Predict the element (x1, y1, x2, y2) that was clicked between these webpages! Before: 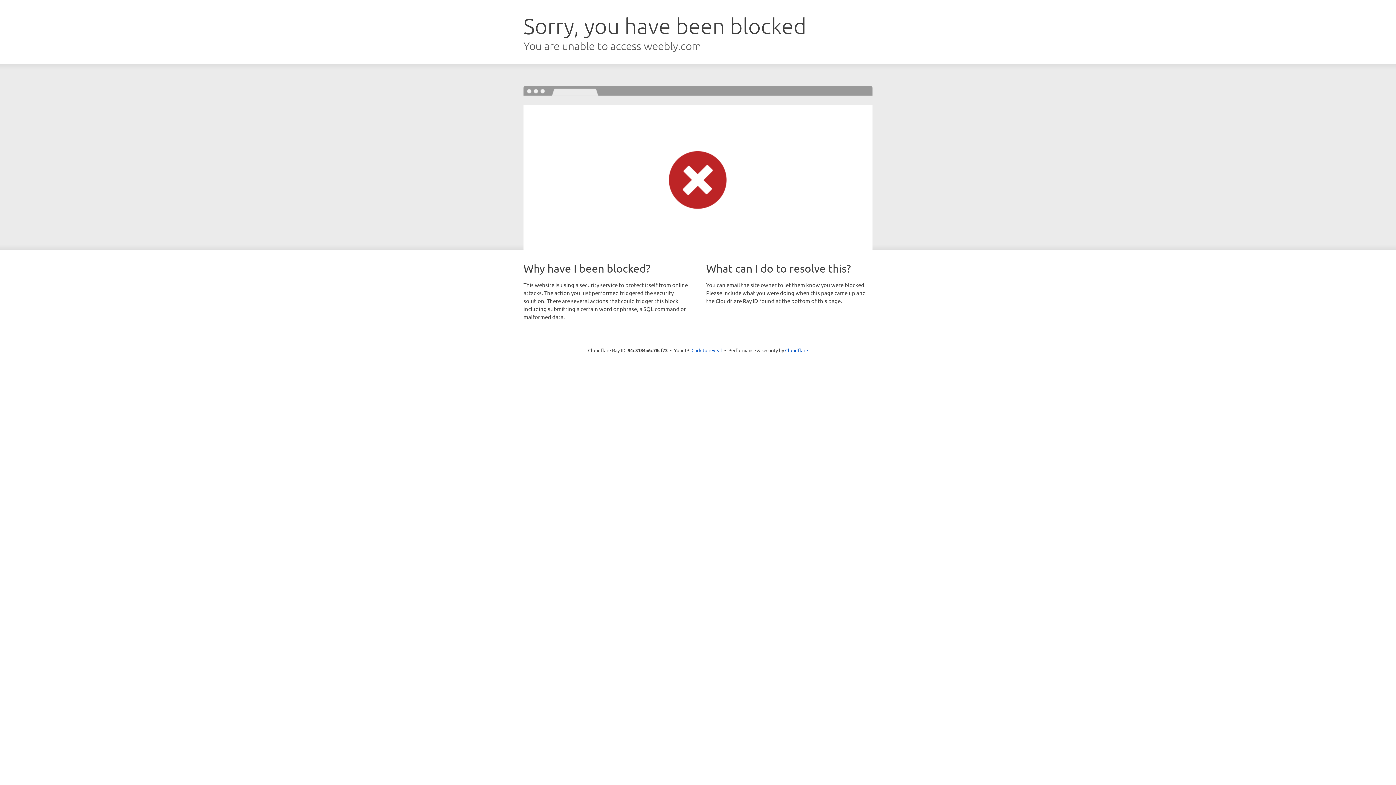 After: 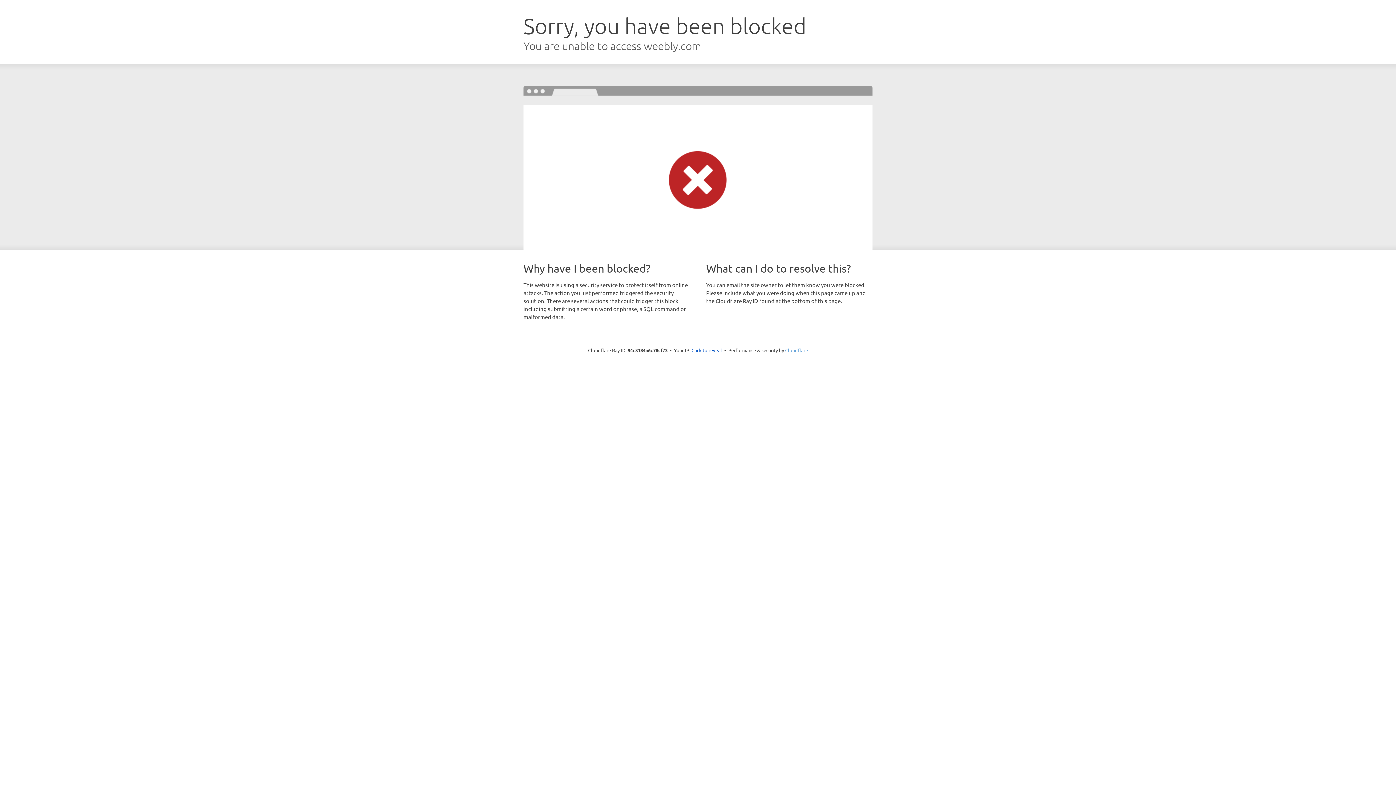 Action: bbox: (785, 347, 808, 353) label: Cloudflare